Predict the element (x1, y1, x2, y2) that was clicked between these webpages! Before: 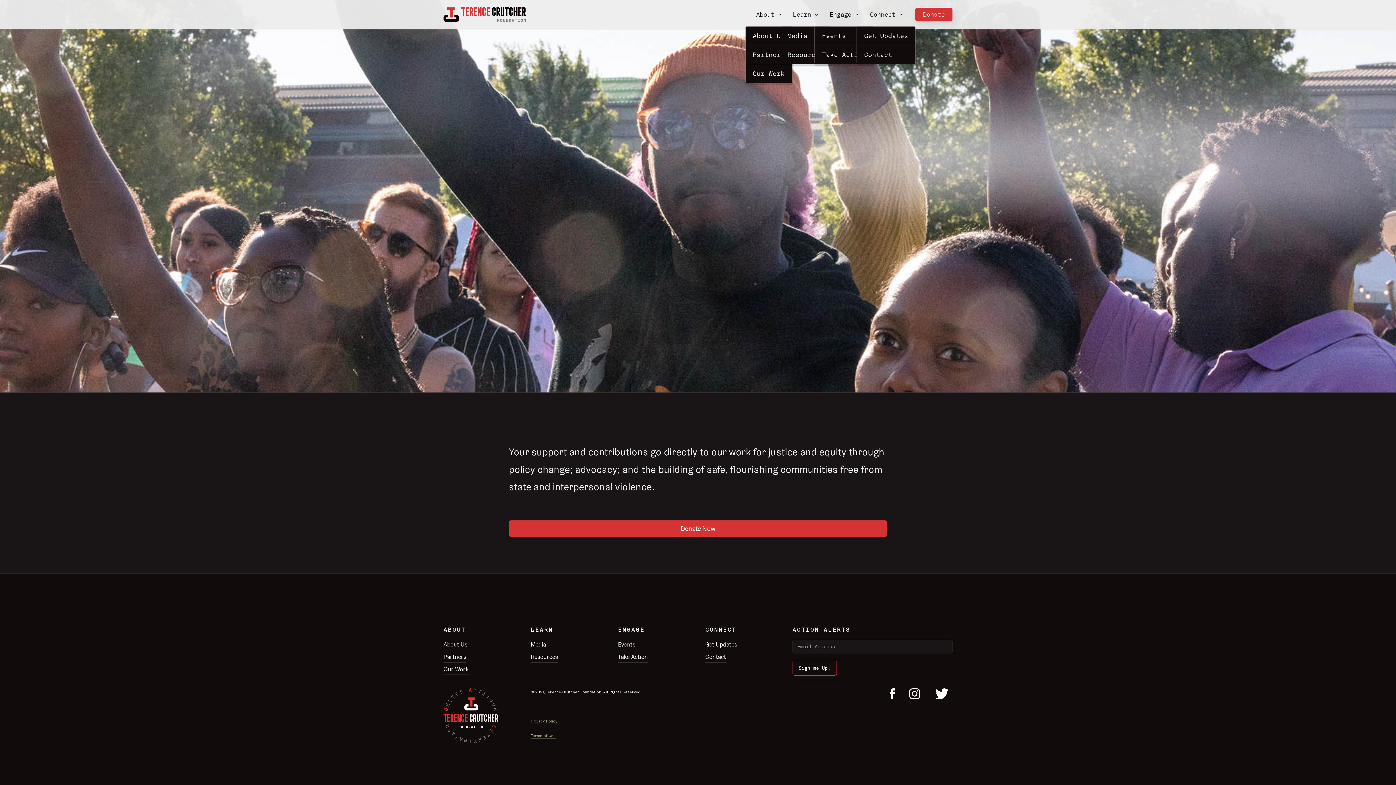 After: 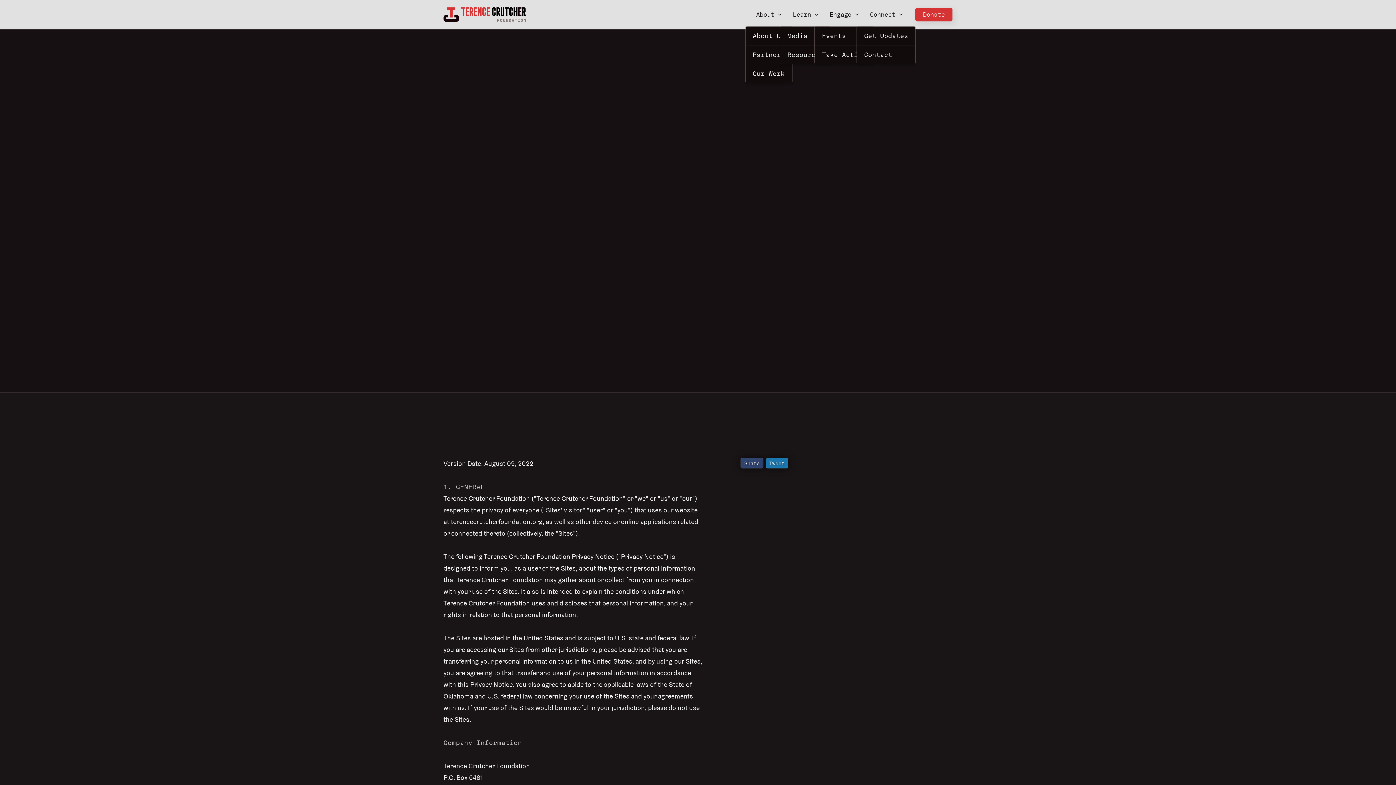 Action: bbox: (530, 718, 557, 724) label: Privacy Policy
